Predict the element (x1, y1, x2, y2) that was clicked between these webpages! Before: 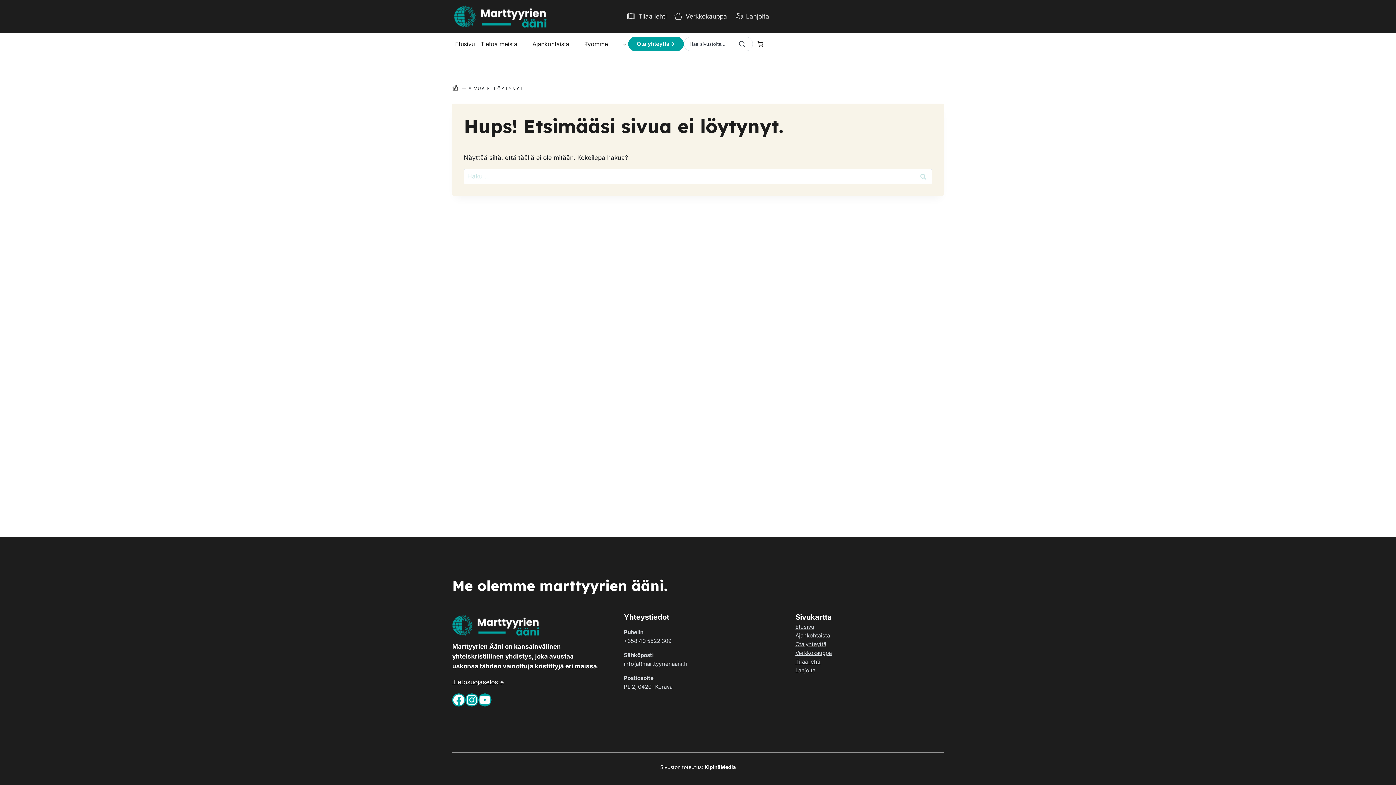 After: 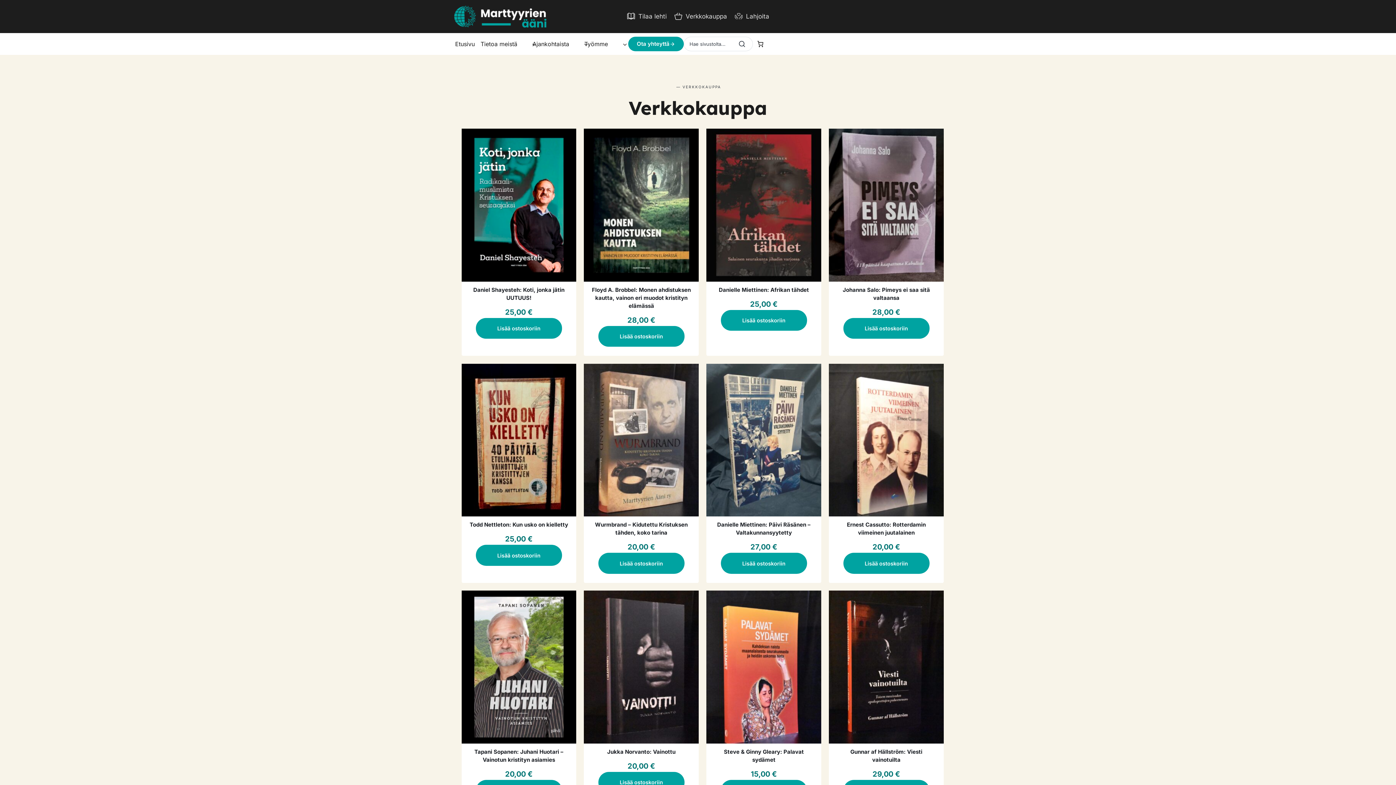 Action: label: Verkkokauppa bbox: (670, 11, 730, 21)